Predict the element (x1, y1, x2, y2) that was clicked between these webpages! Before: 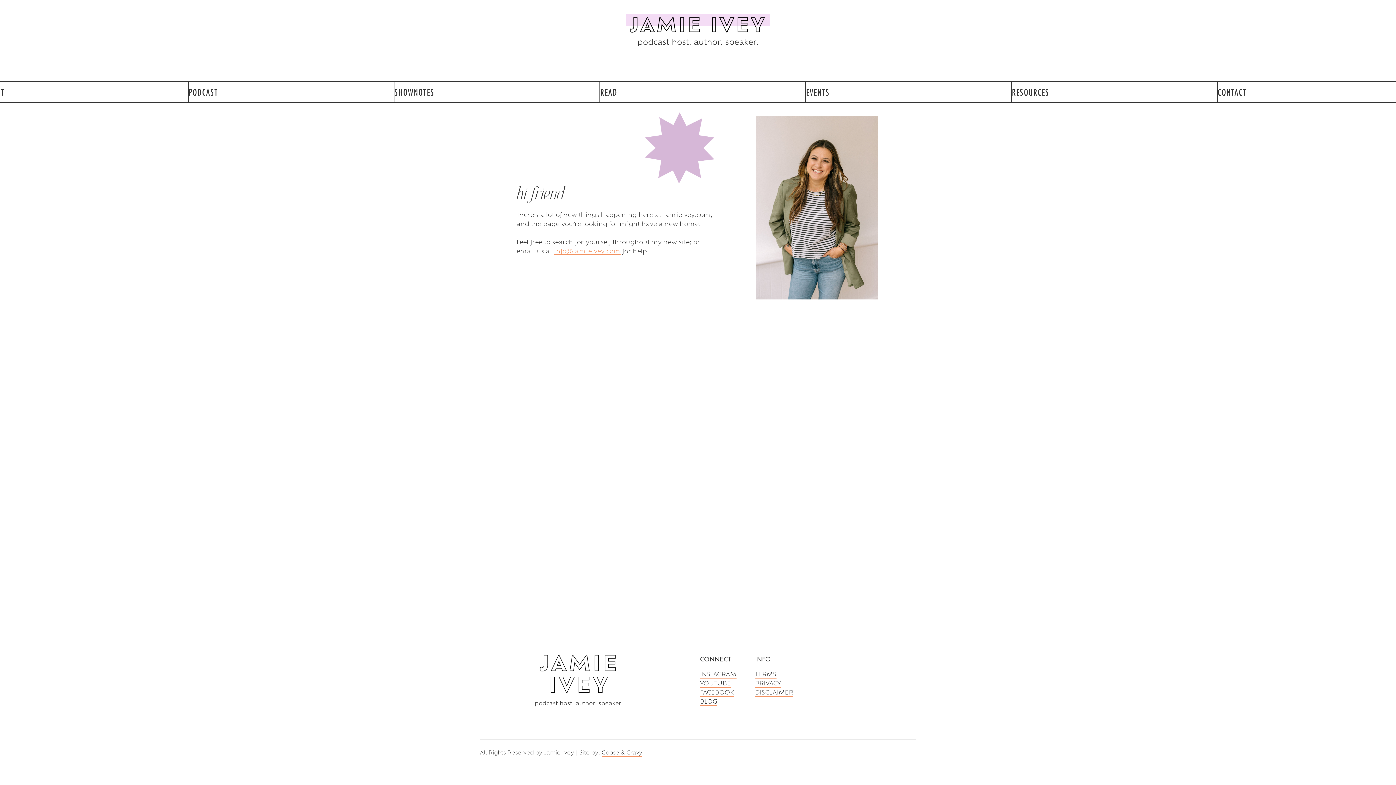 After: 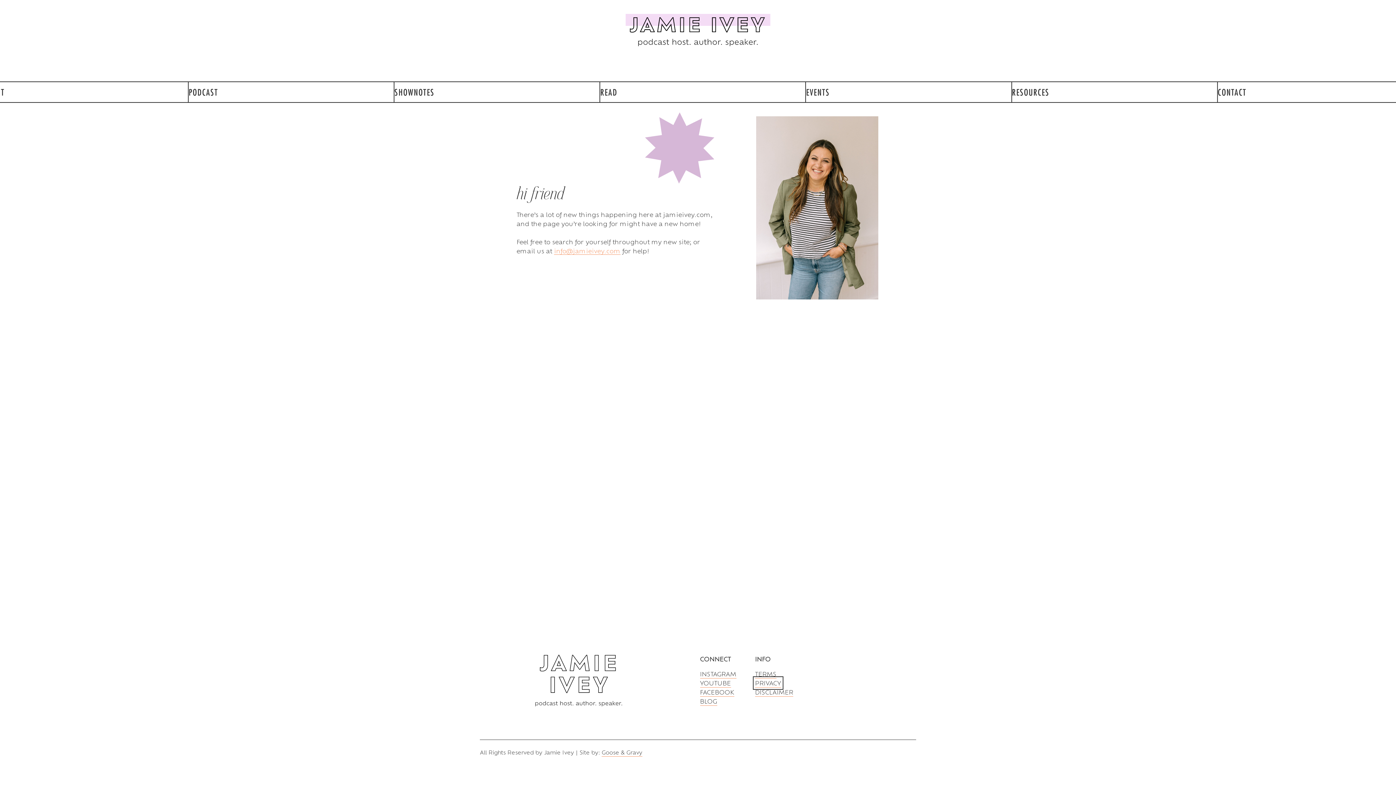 Action: label: PRIVACY bbox: (755, 679, 781, 688)